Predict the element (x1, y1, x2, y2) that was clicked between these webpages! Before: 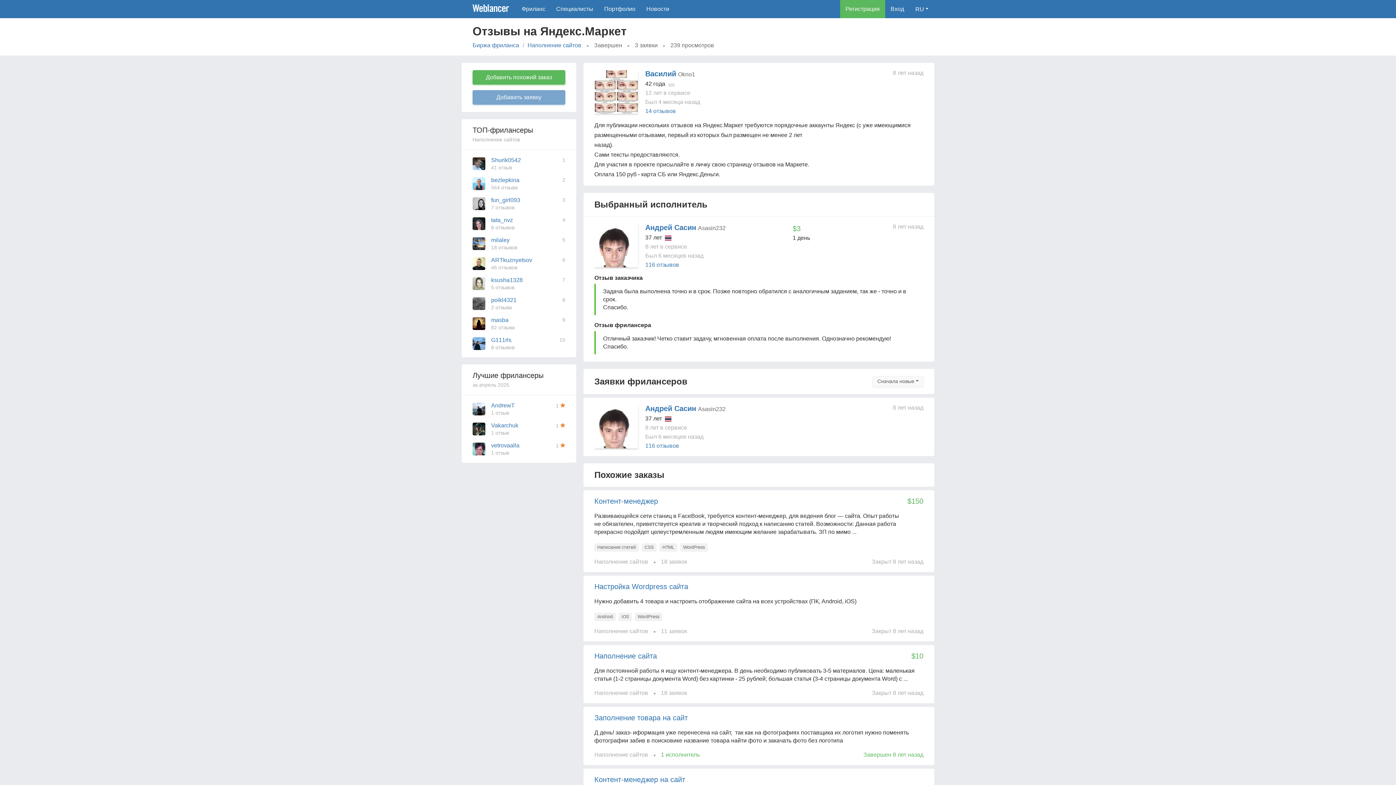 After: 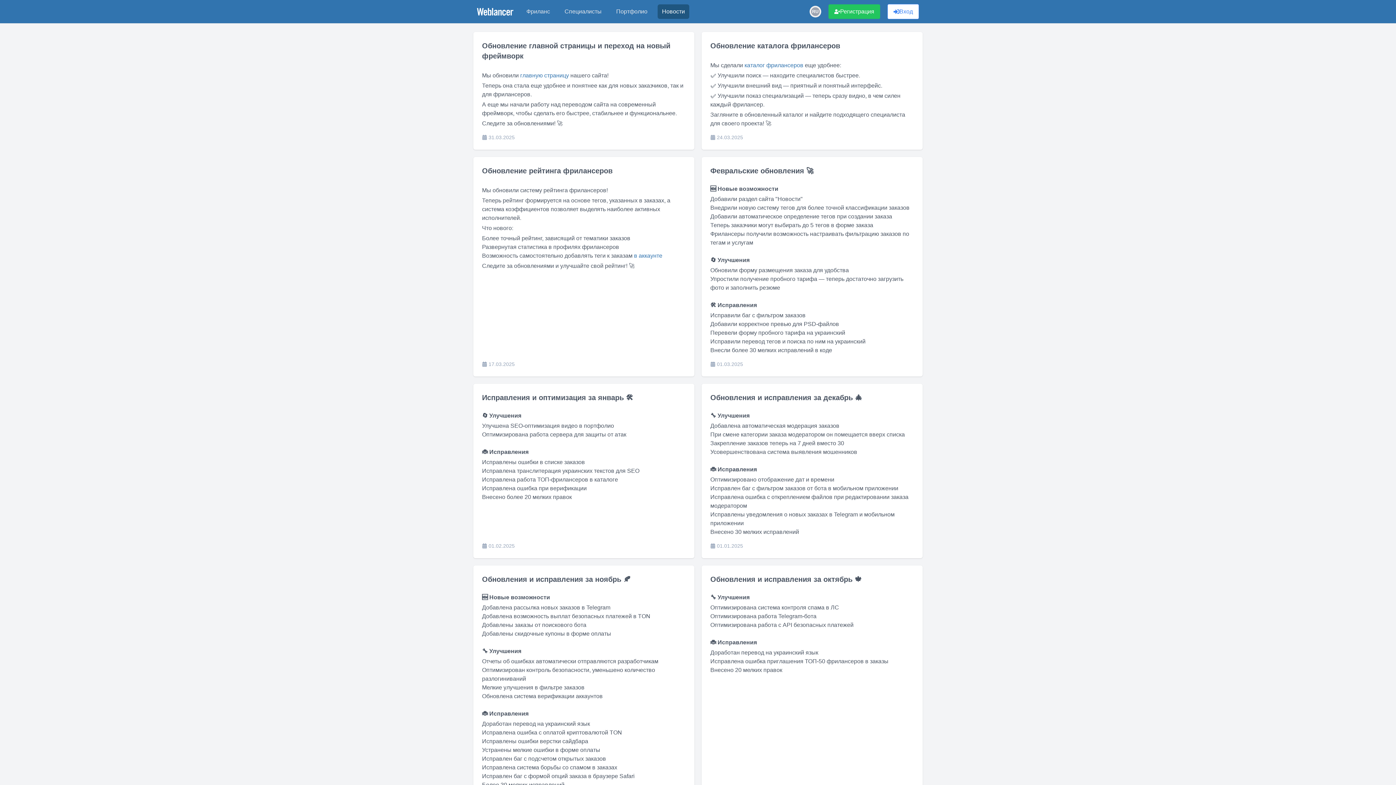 Action: label: Новости bbox: (641, 0, 674, 18)